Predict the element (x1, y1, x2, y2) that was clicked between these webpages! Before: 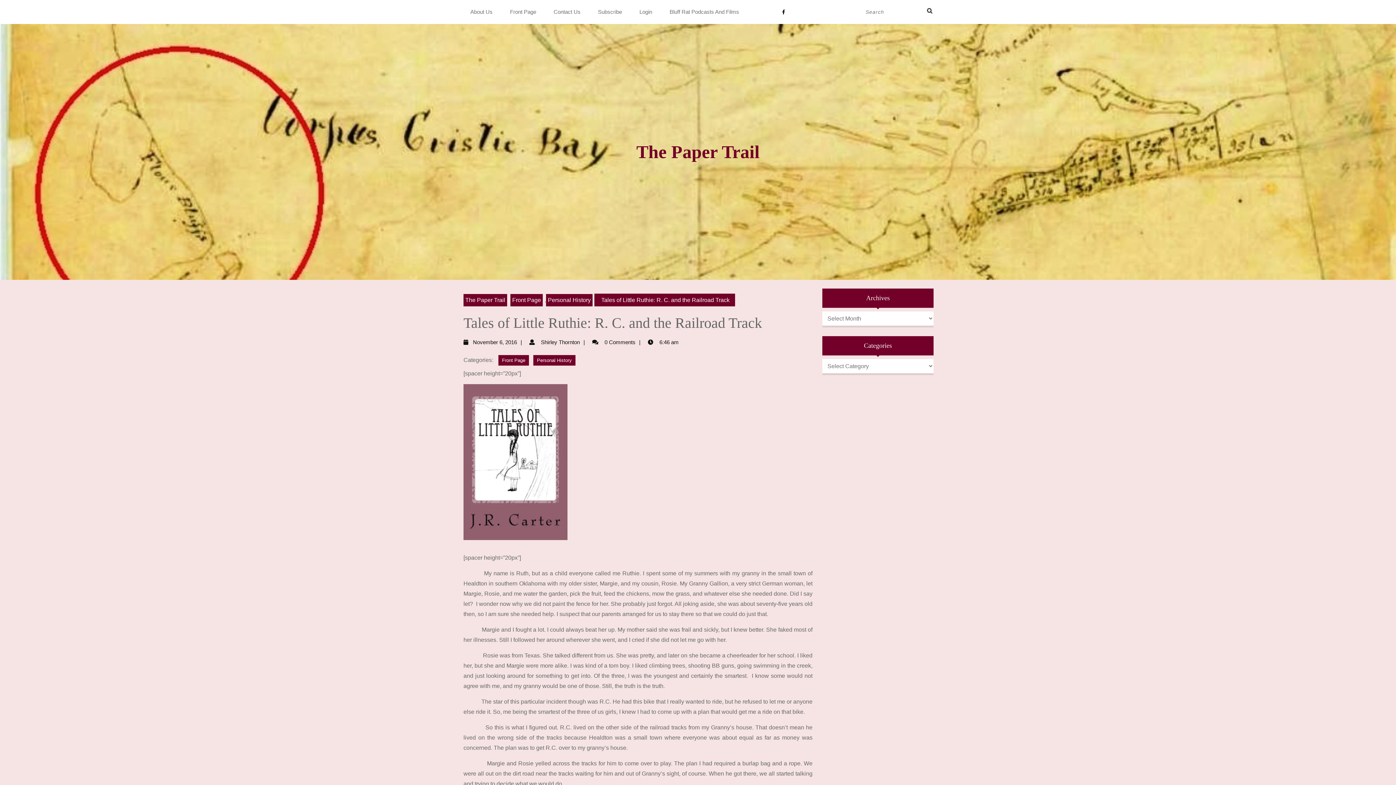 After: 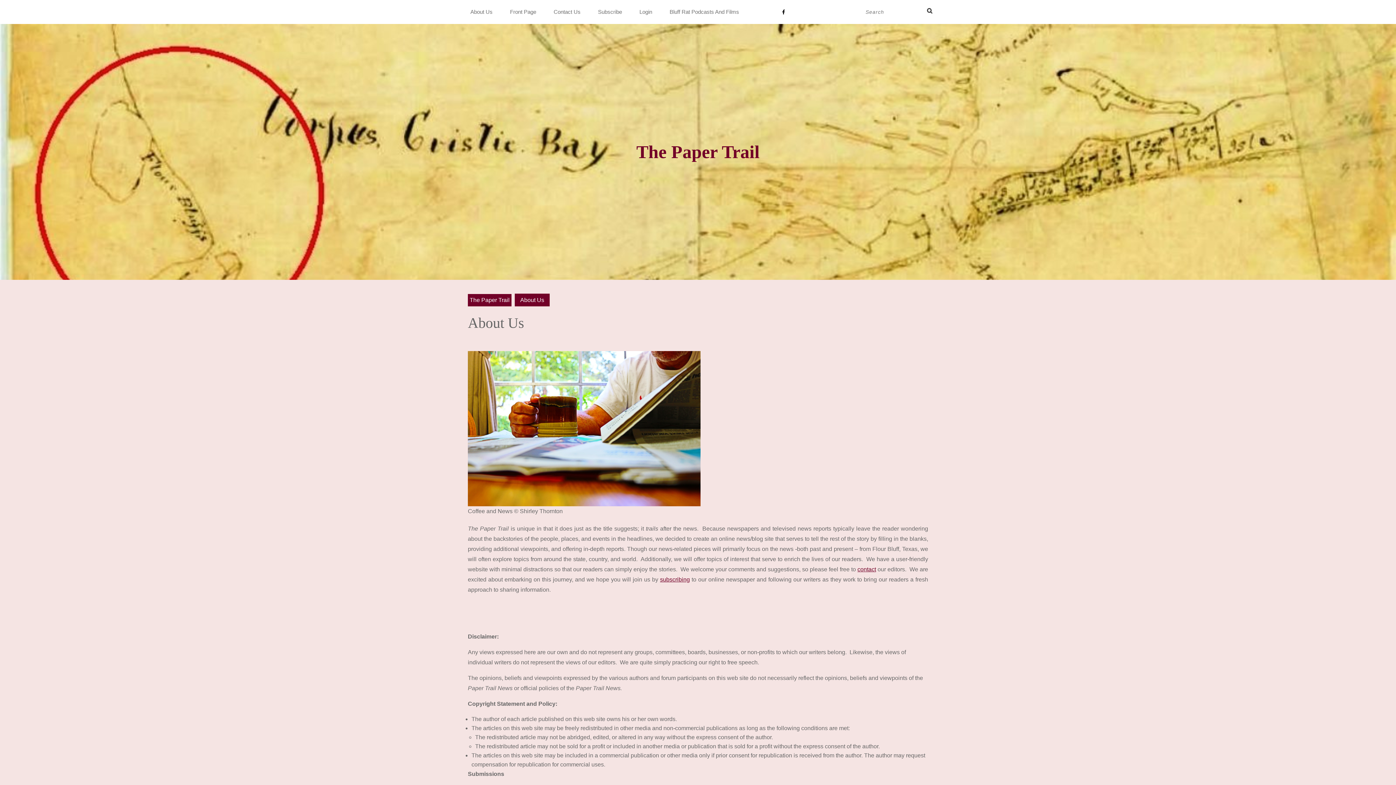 Action: bbox: (462, 0, 500, 24) label: About Us